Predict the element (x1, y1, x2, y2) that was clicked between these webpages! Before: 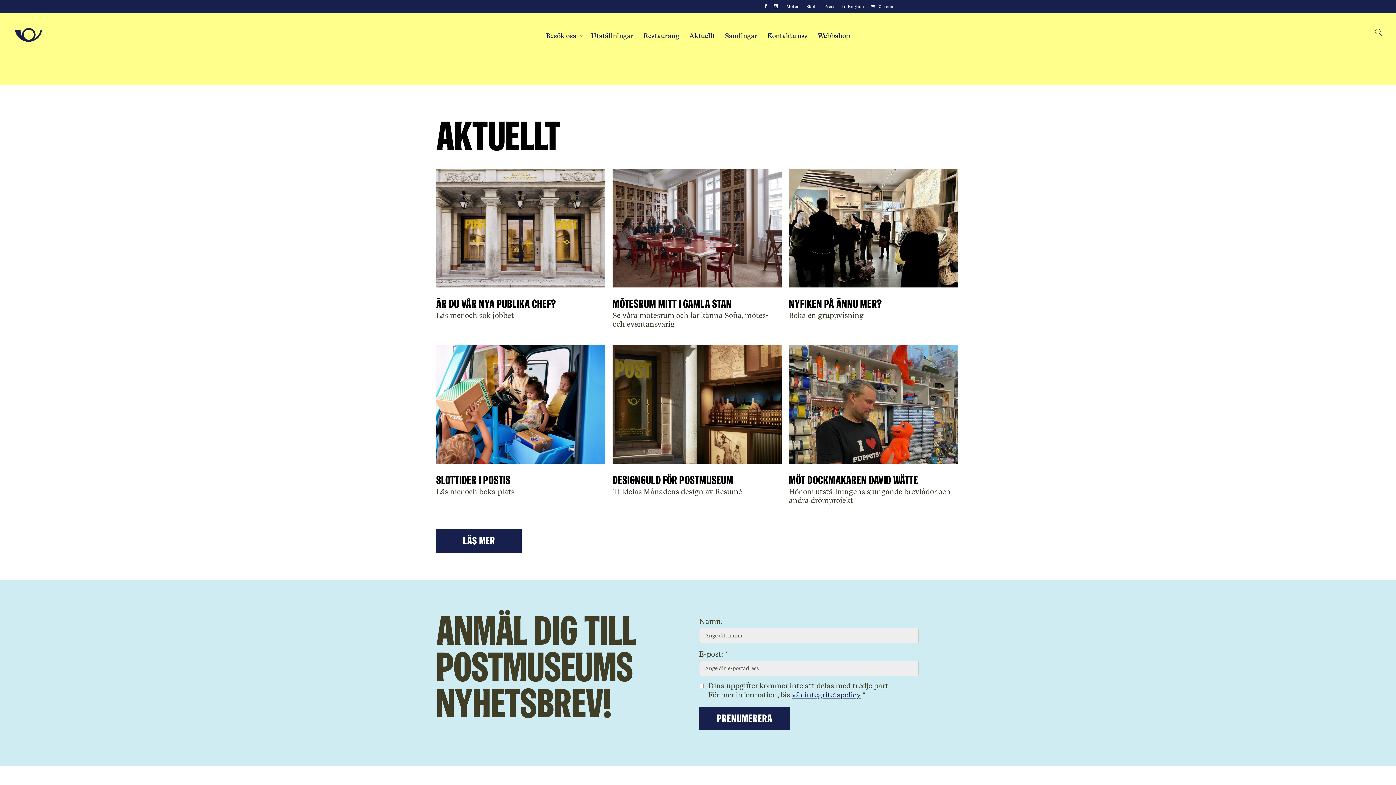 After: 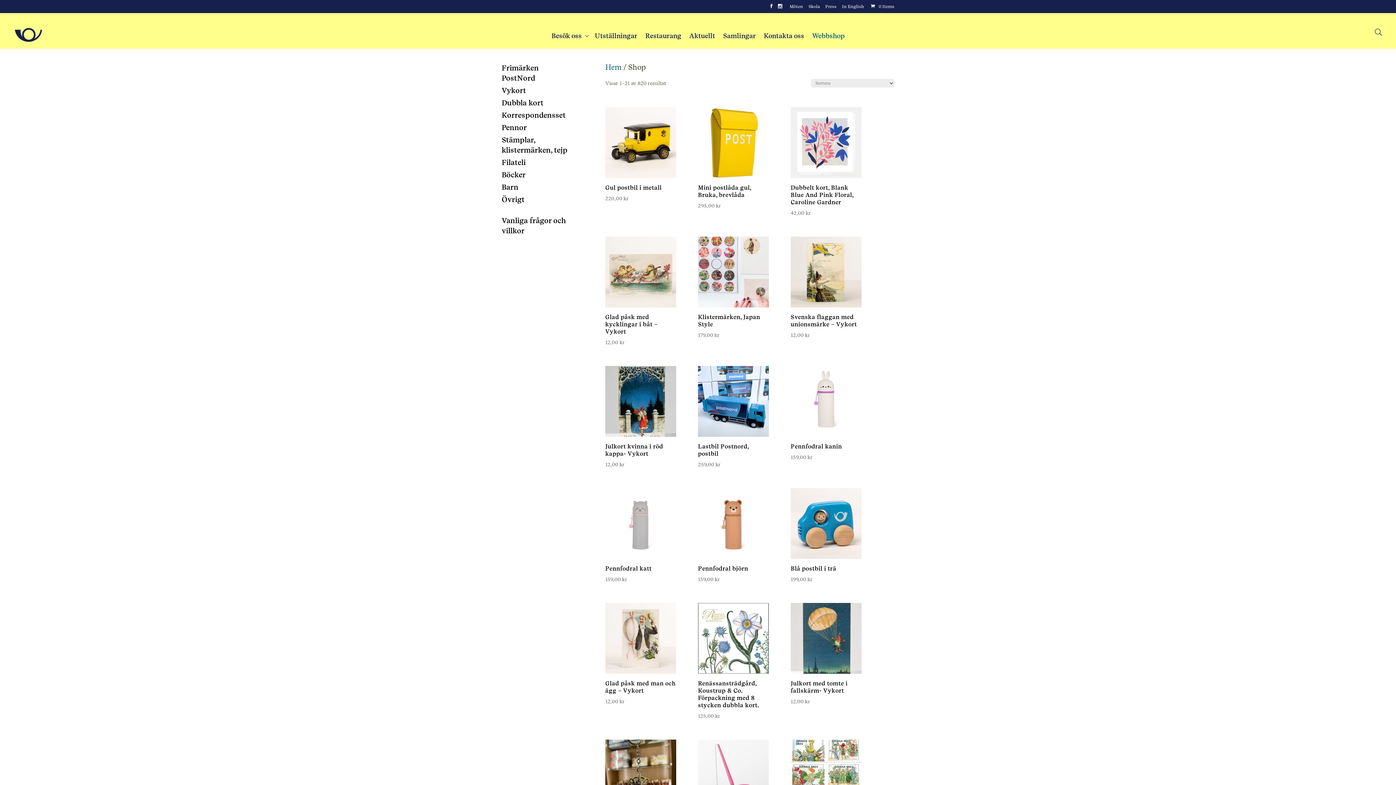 Action: bbox: (817, 33, 850, 38) label: Webbshop